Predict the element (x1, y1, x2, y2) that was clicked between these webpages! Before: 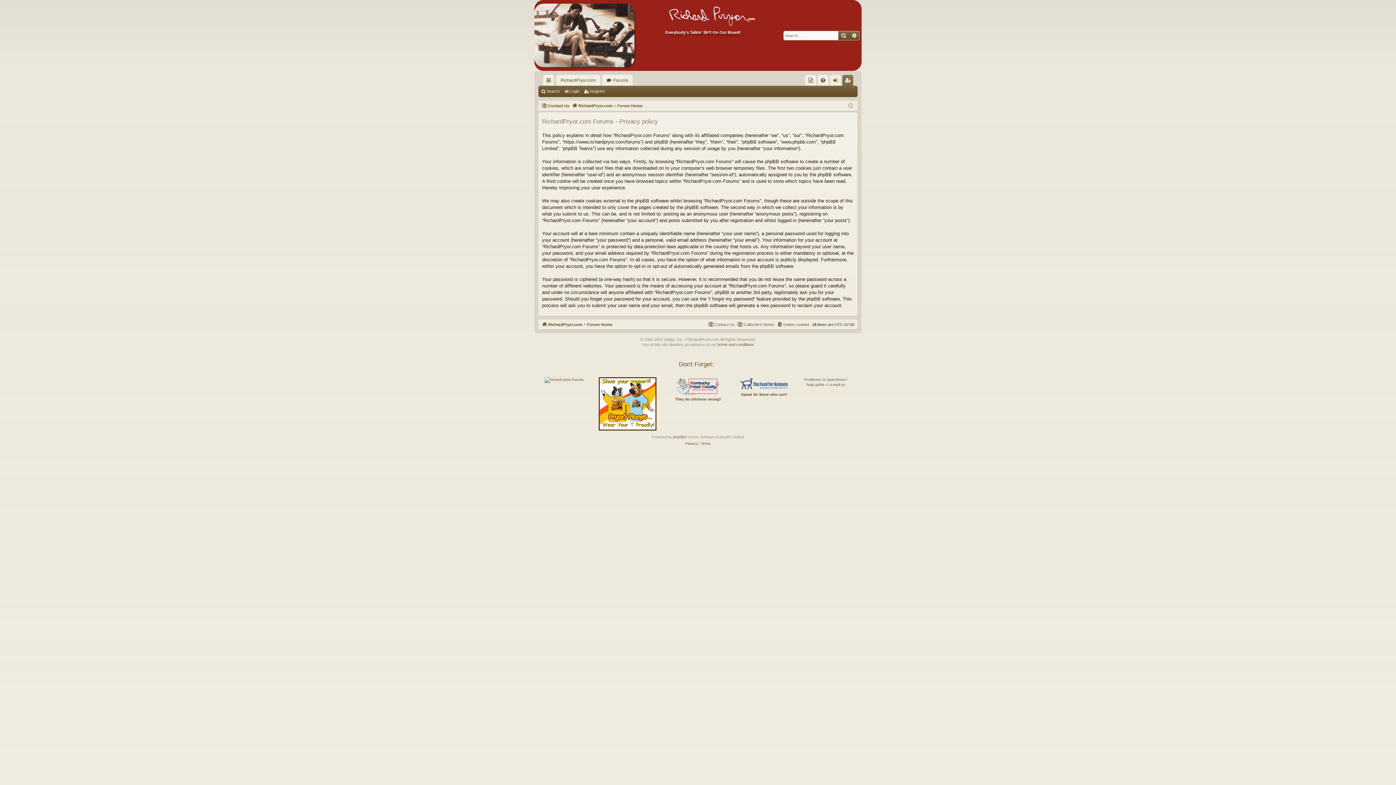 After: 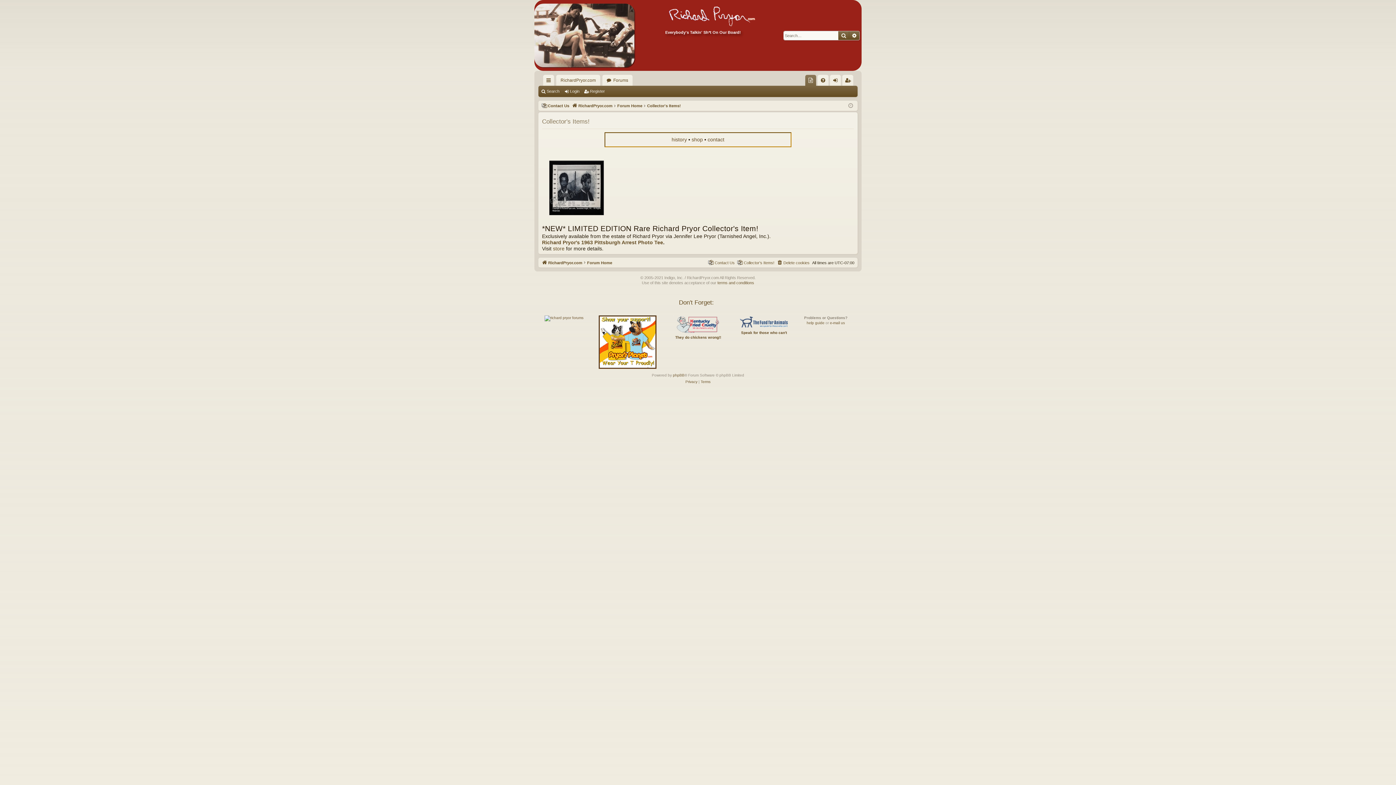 Action: label: Collector's Items! bbox: (805, 74, 816, 85)